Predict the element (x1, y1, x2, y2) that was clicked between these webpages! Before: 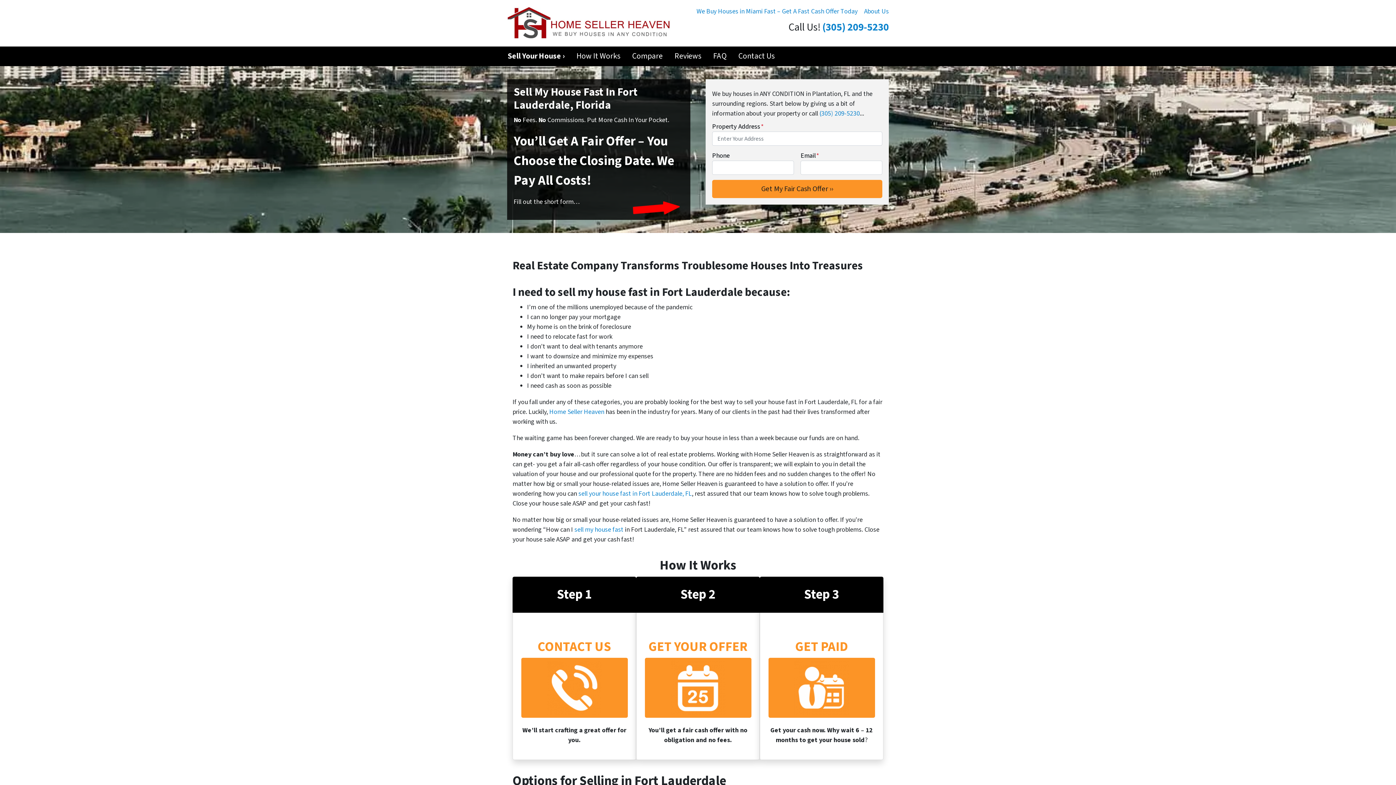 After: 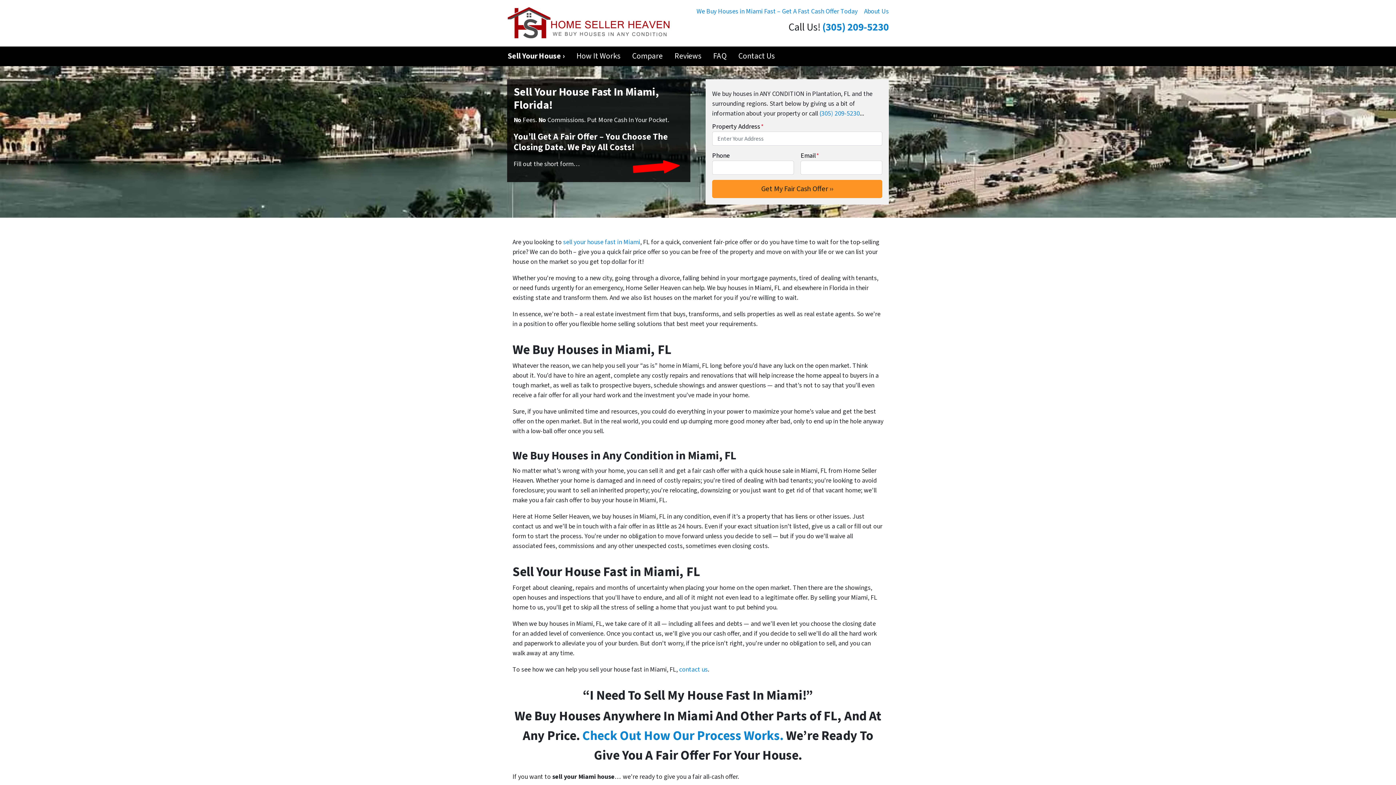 Action: bbox: (549, 407, 604, 416) label: Home Seller Heaven